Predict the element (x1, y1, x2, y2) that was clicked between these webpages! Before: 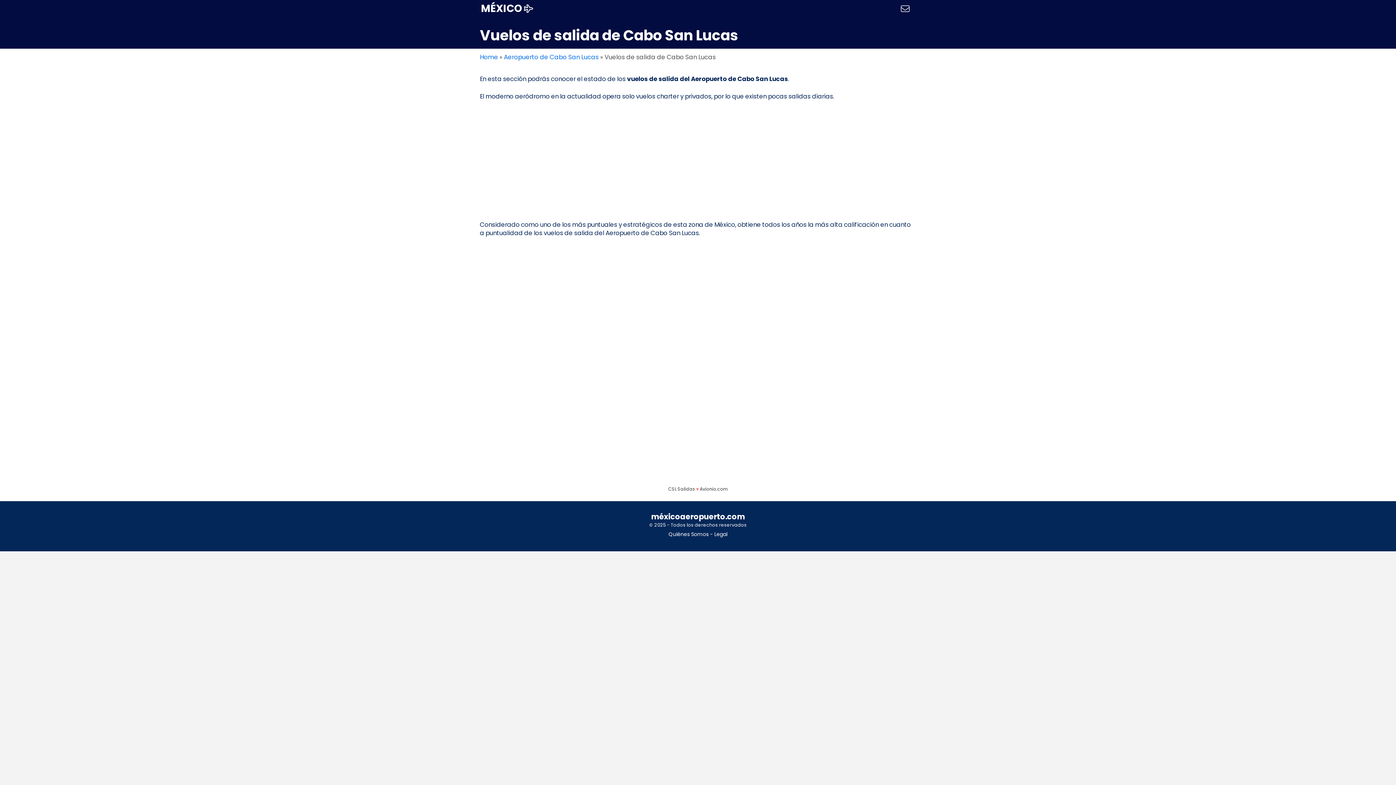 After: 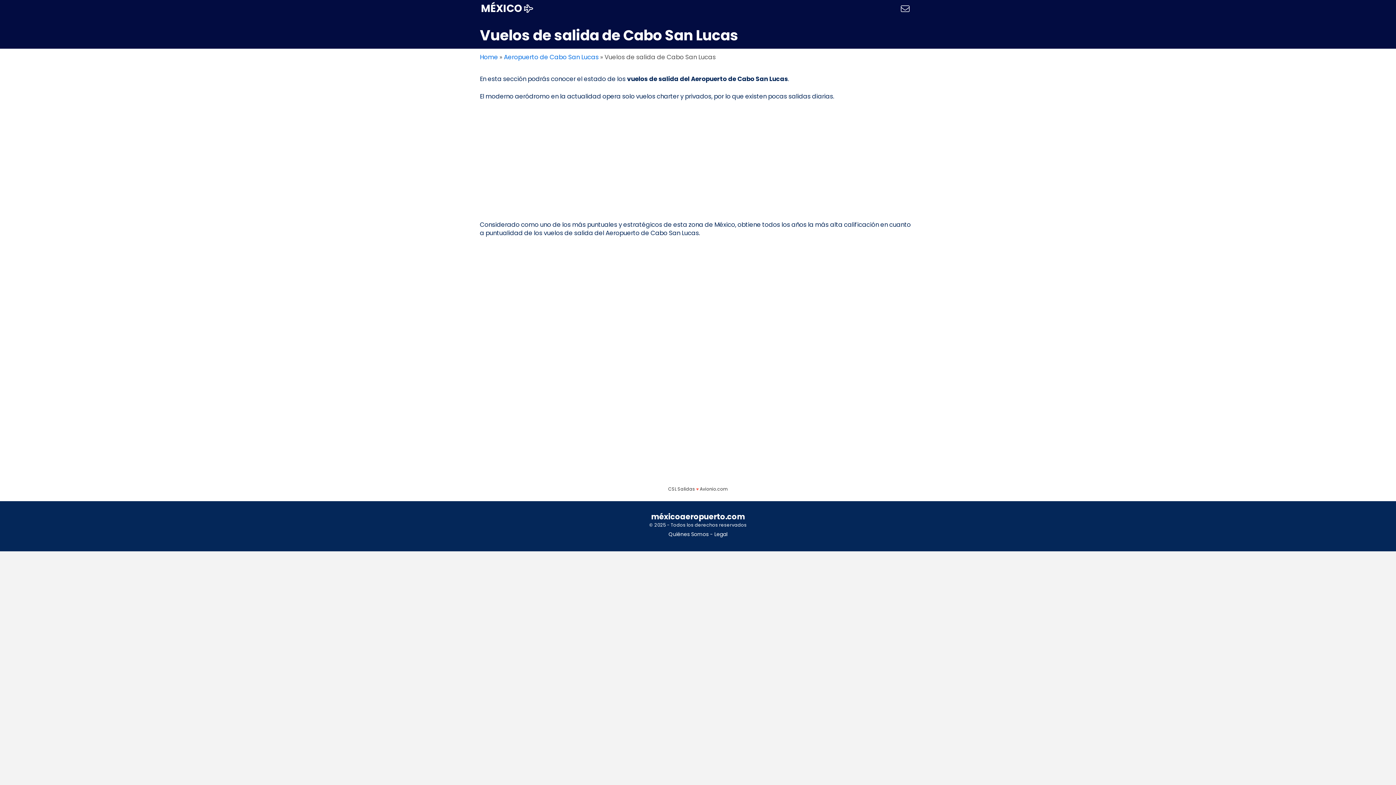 Action: label: Avionio.com bbox: (700, 486, 728, 492)